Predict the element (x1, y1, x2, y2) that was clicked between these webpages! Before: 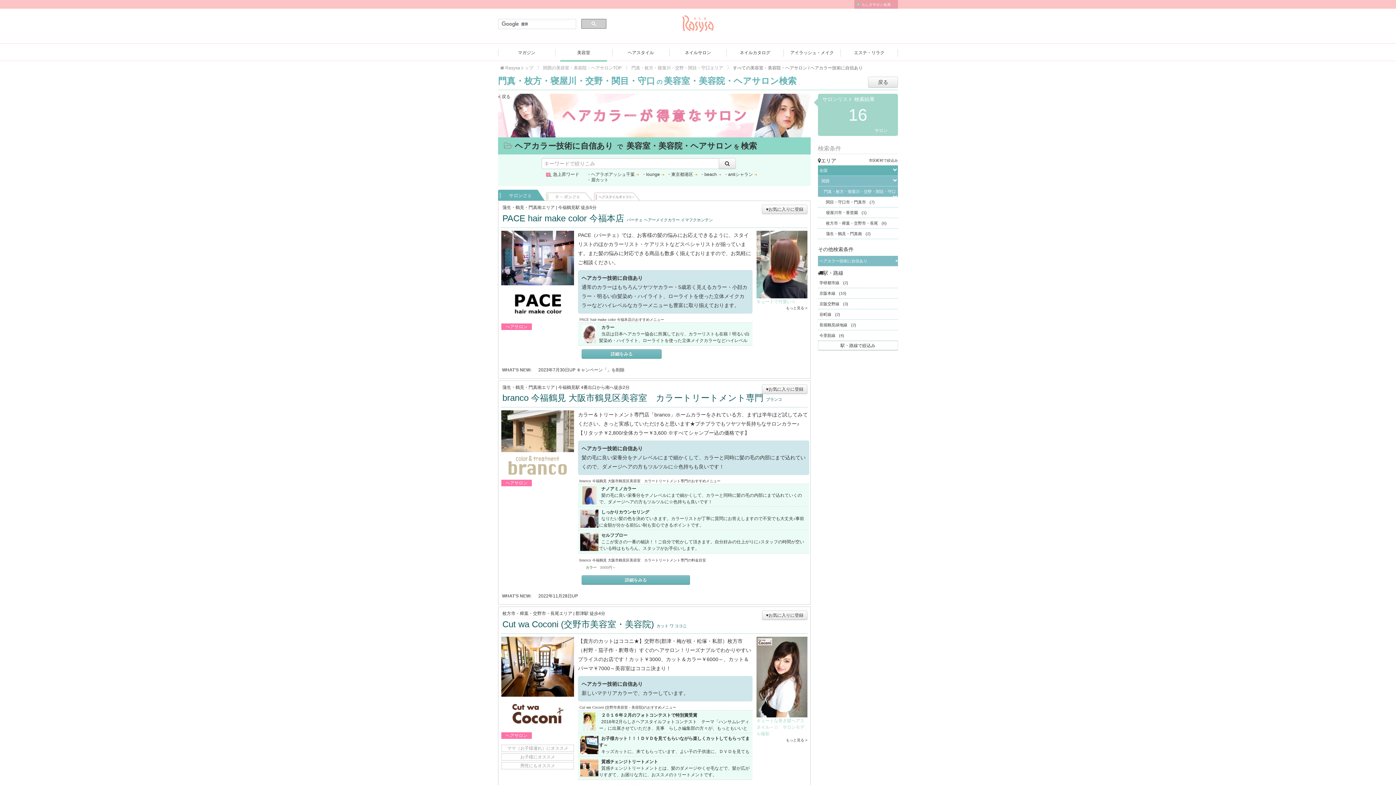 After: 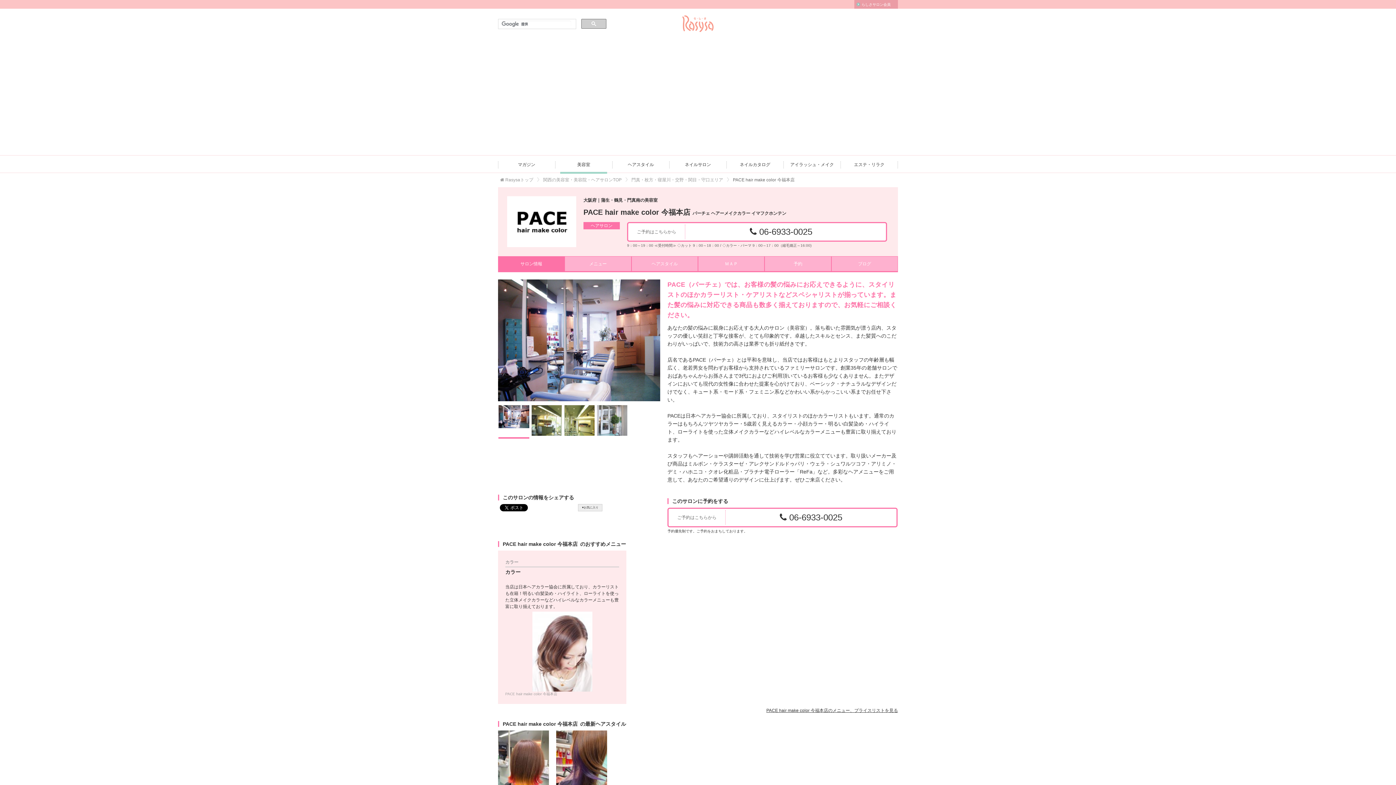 Action: bbox: (501, 280, 574, 286)